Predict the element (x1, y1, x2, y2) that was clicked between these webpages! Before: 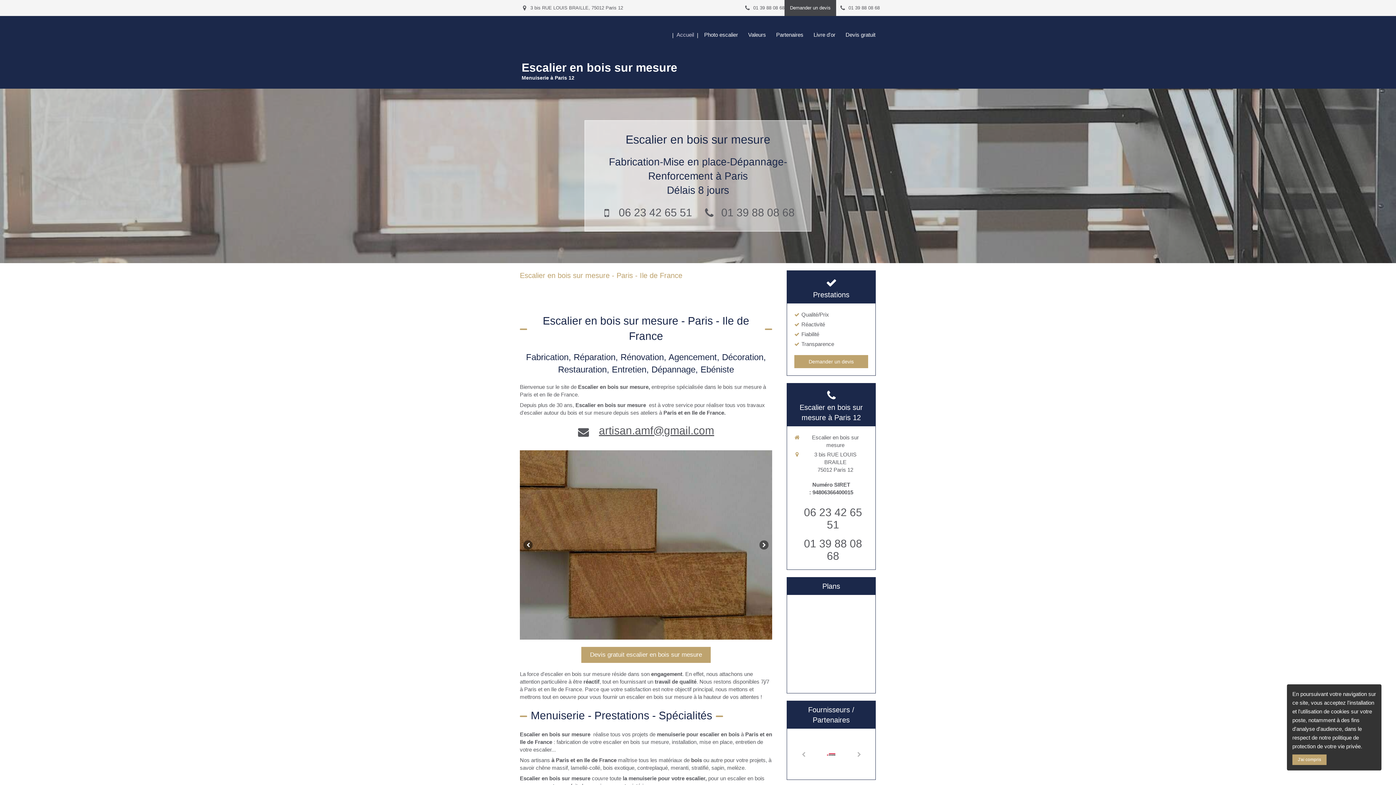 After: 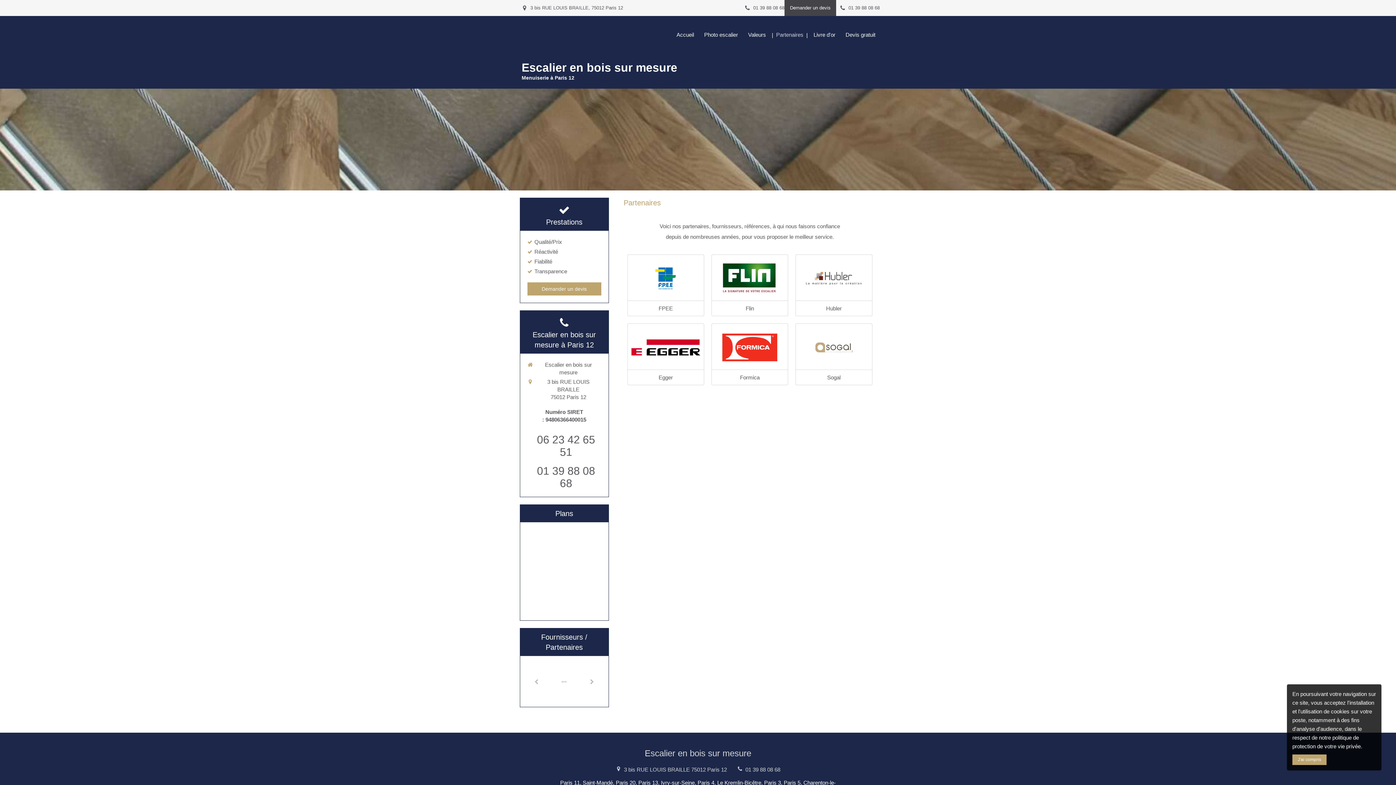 Action: bbox: (776, 31, 808, 37) label: Partenaires